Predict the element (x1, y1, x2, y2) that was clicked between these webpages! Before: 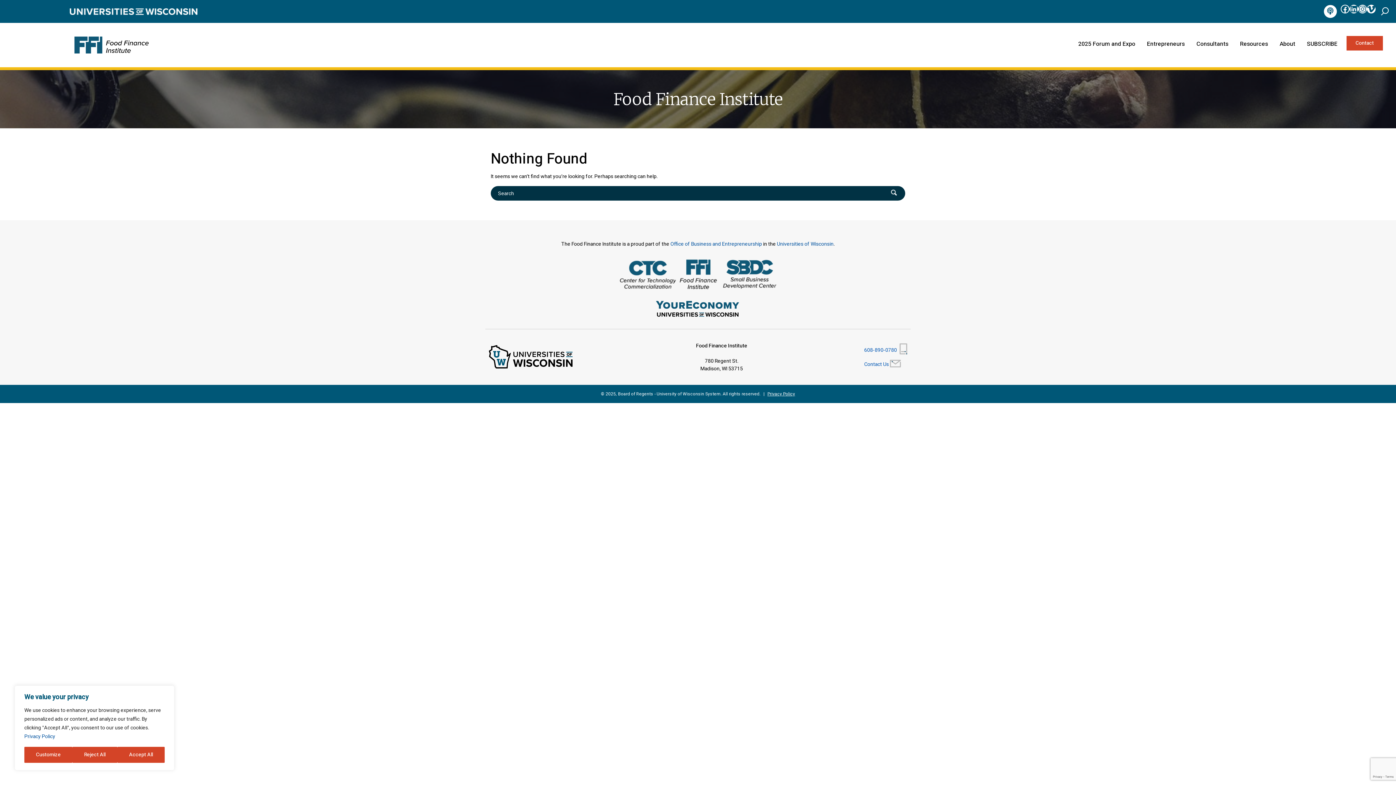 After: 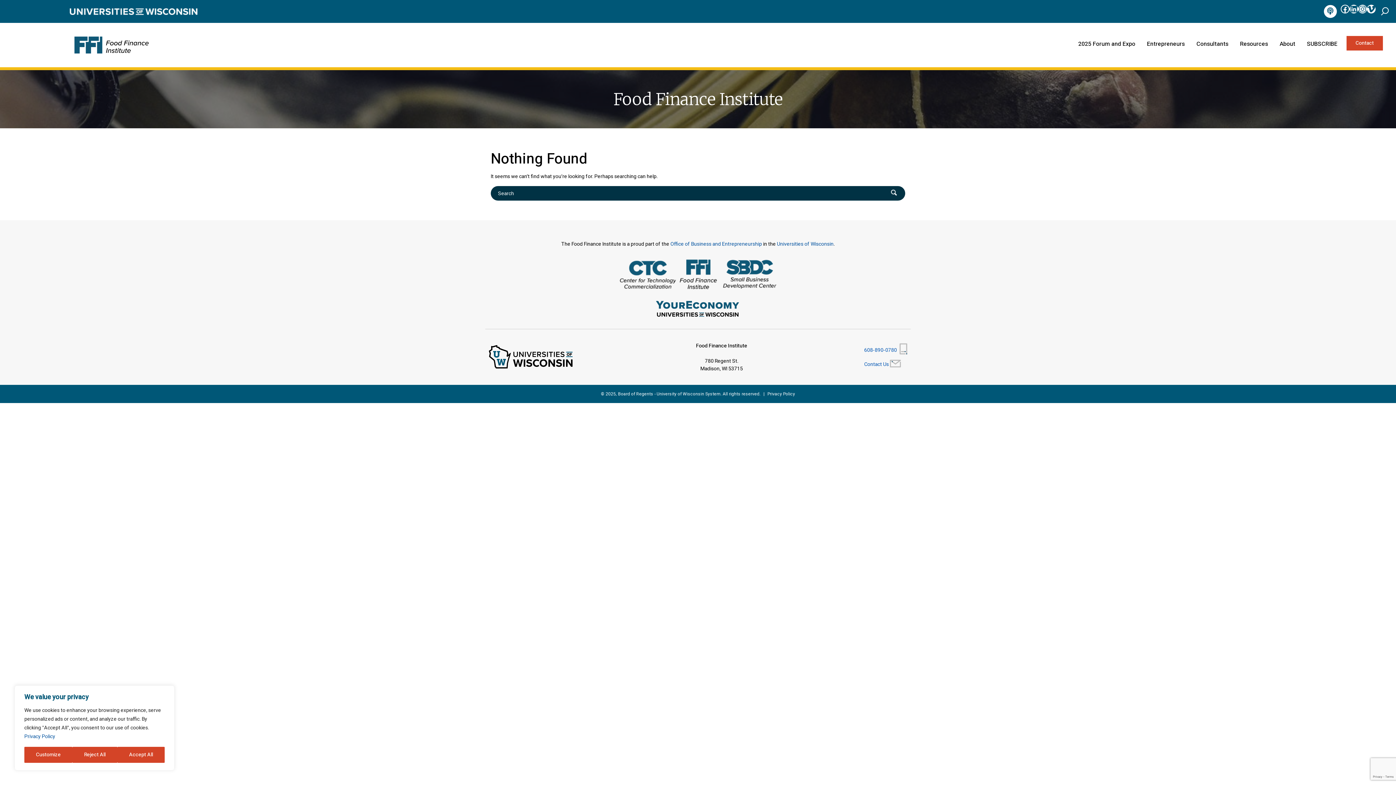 Action: label: Privacy Policy bbox: (767, 390, 795, 397)